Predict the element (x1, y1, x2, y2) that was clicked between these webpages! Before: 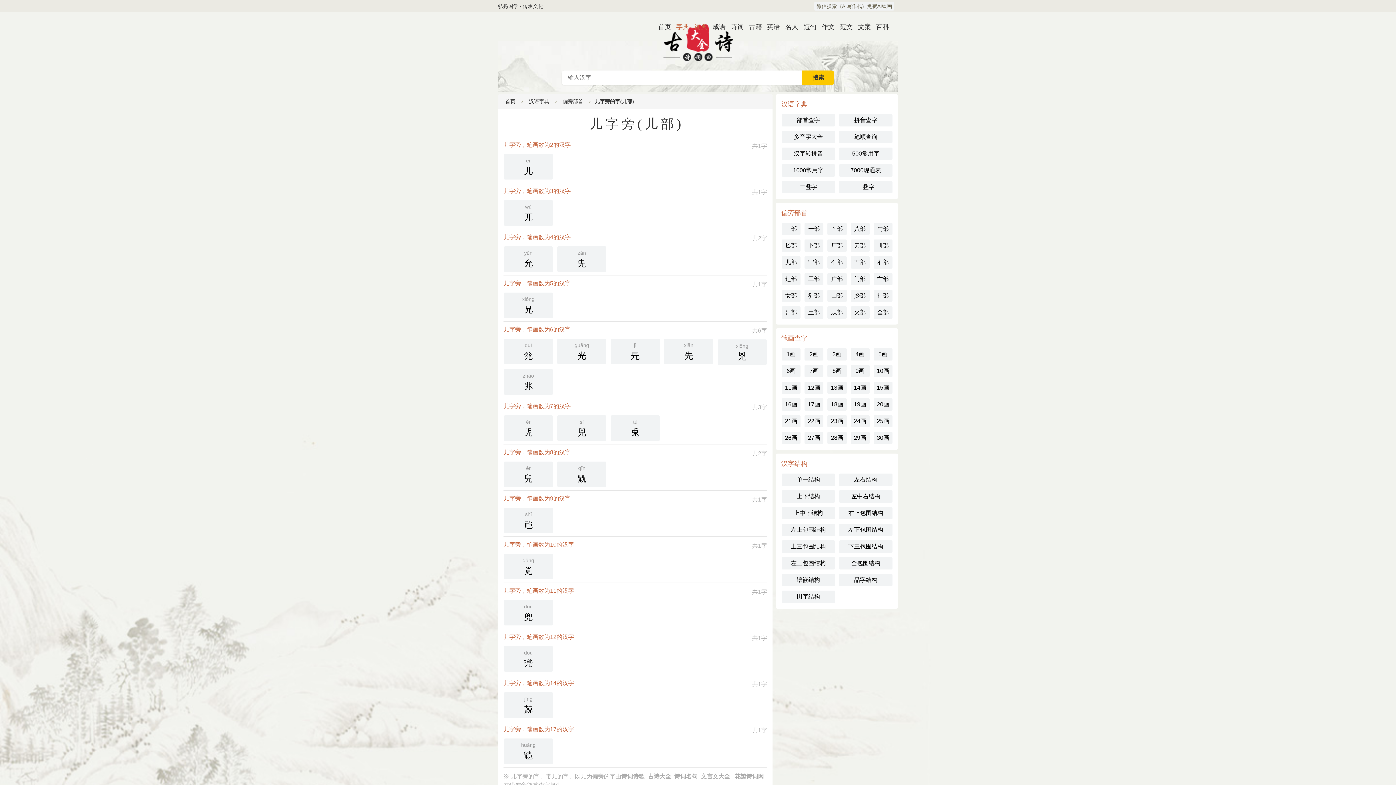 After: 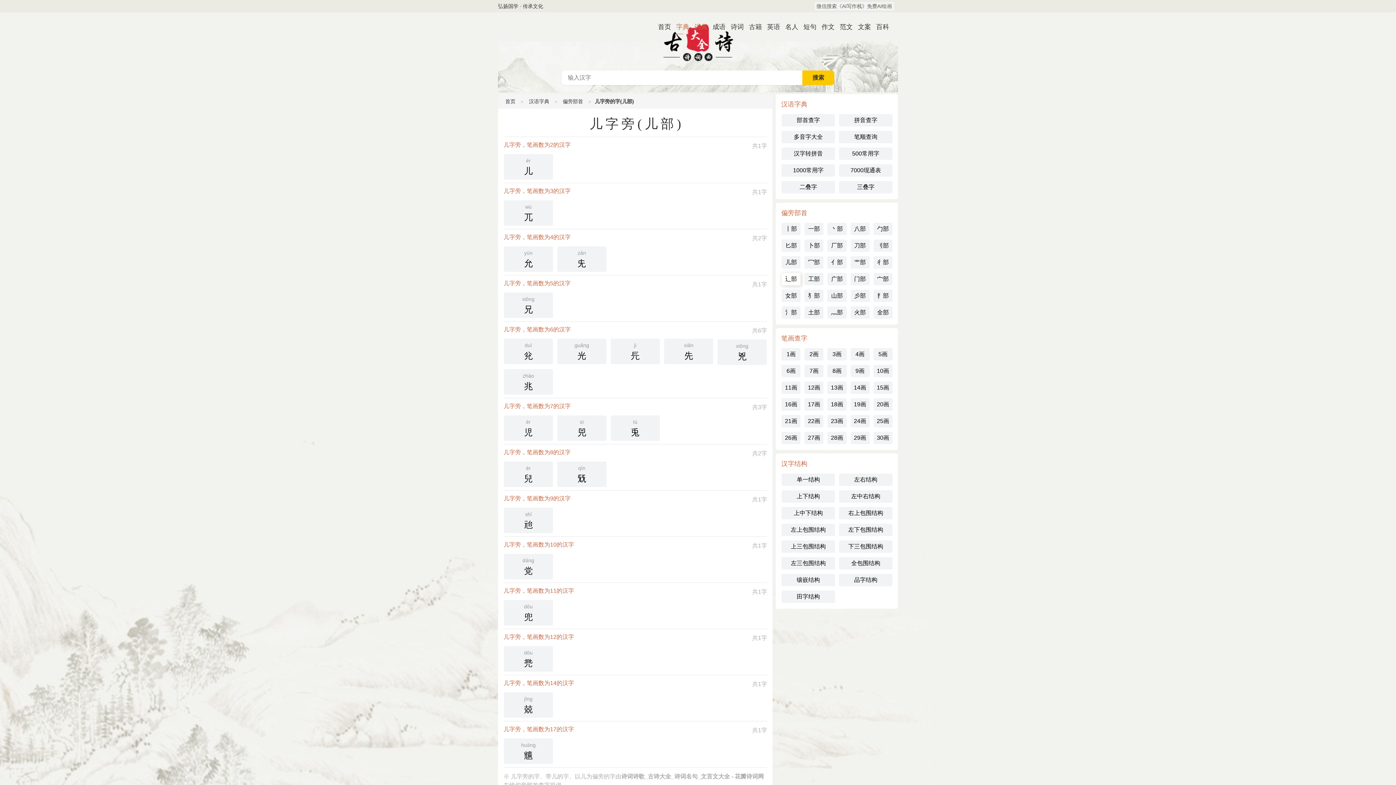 Action: label: 辶部 bbox: (781, 273, 800, 285)